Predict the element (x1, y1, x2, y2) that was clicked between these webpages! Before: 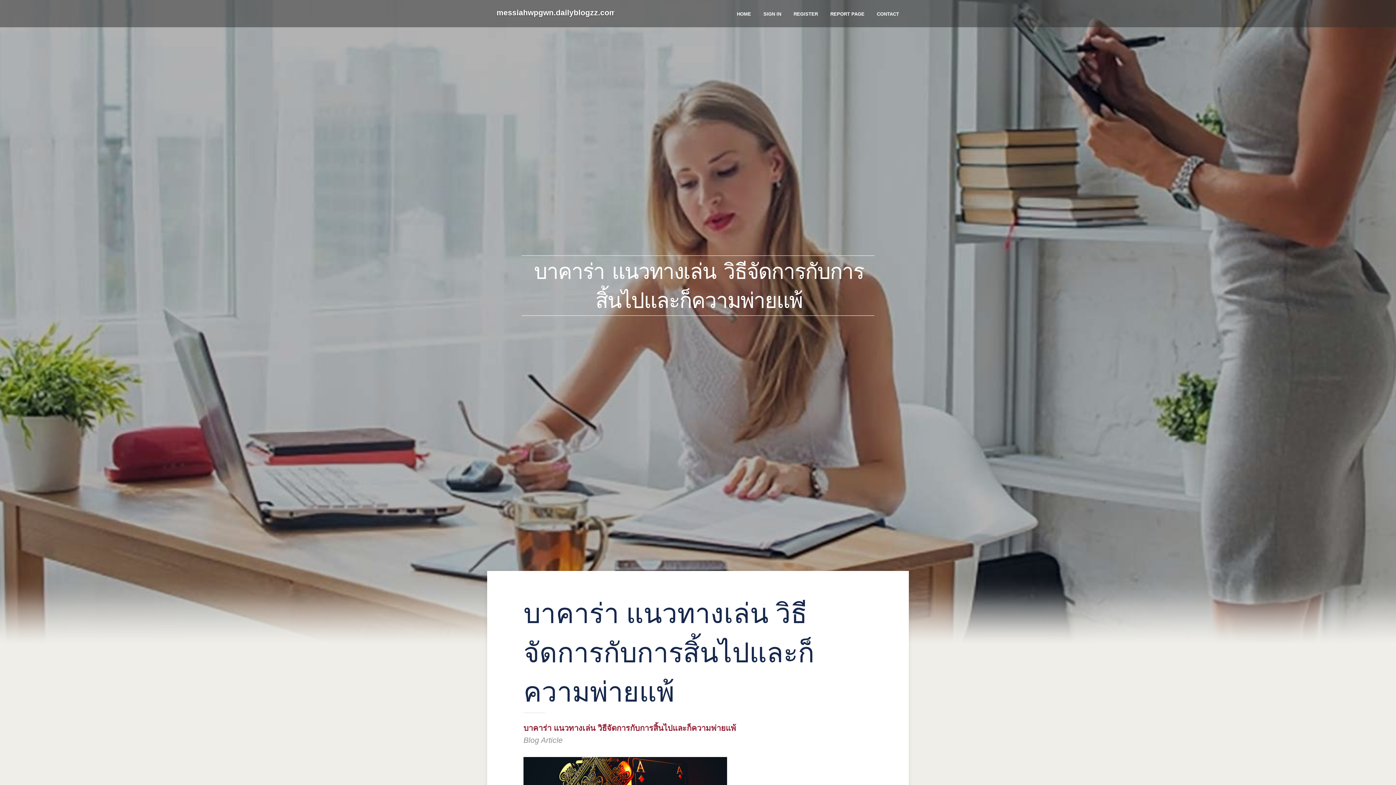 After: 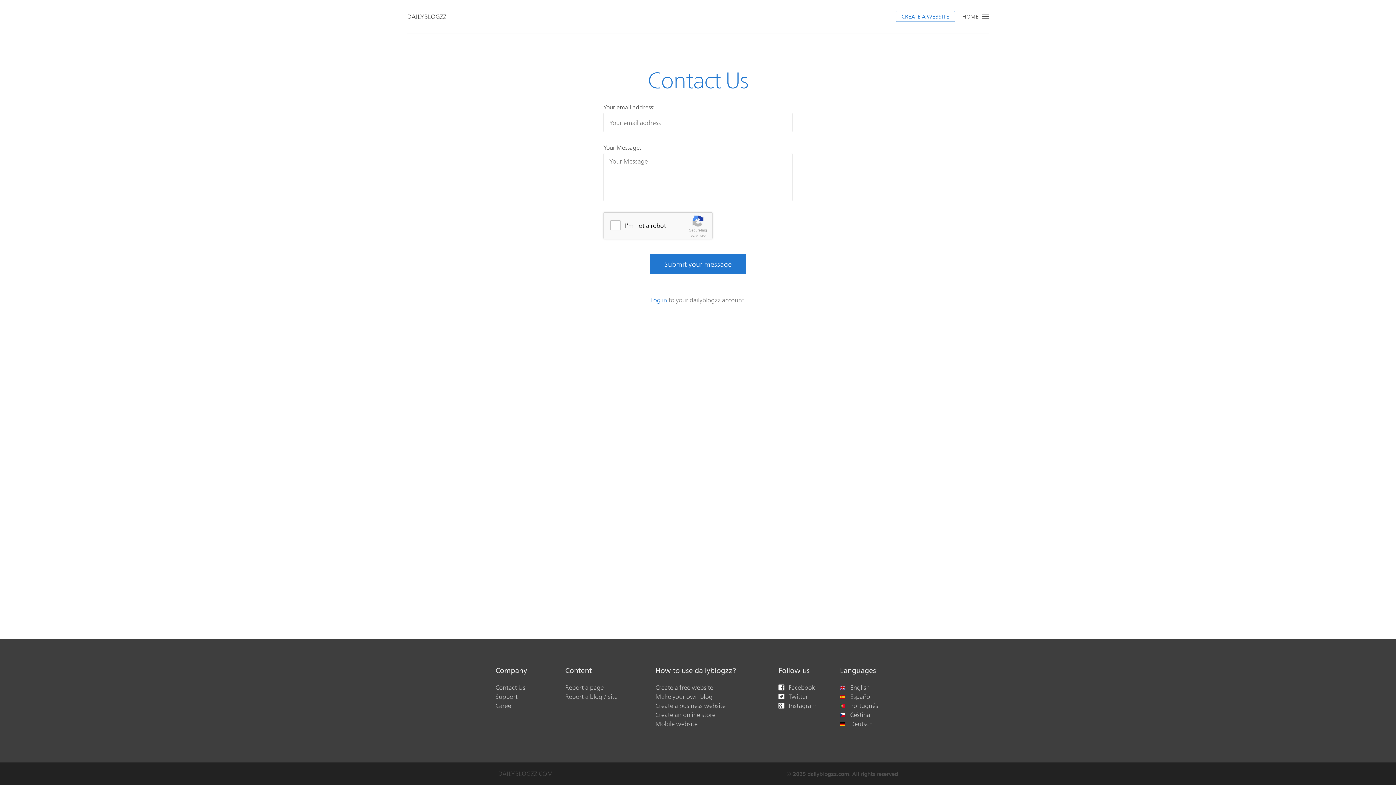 Action: label: CONTACT bbox: (870, 0, 905, 27)